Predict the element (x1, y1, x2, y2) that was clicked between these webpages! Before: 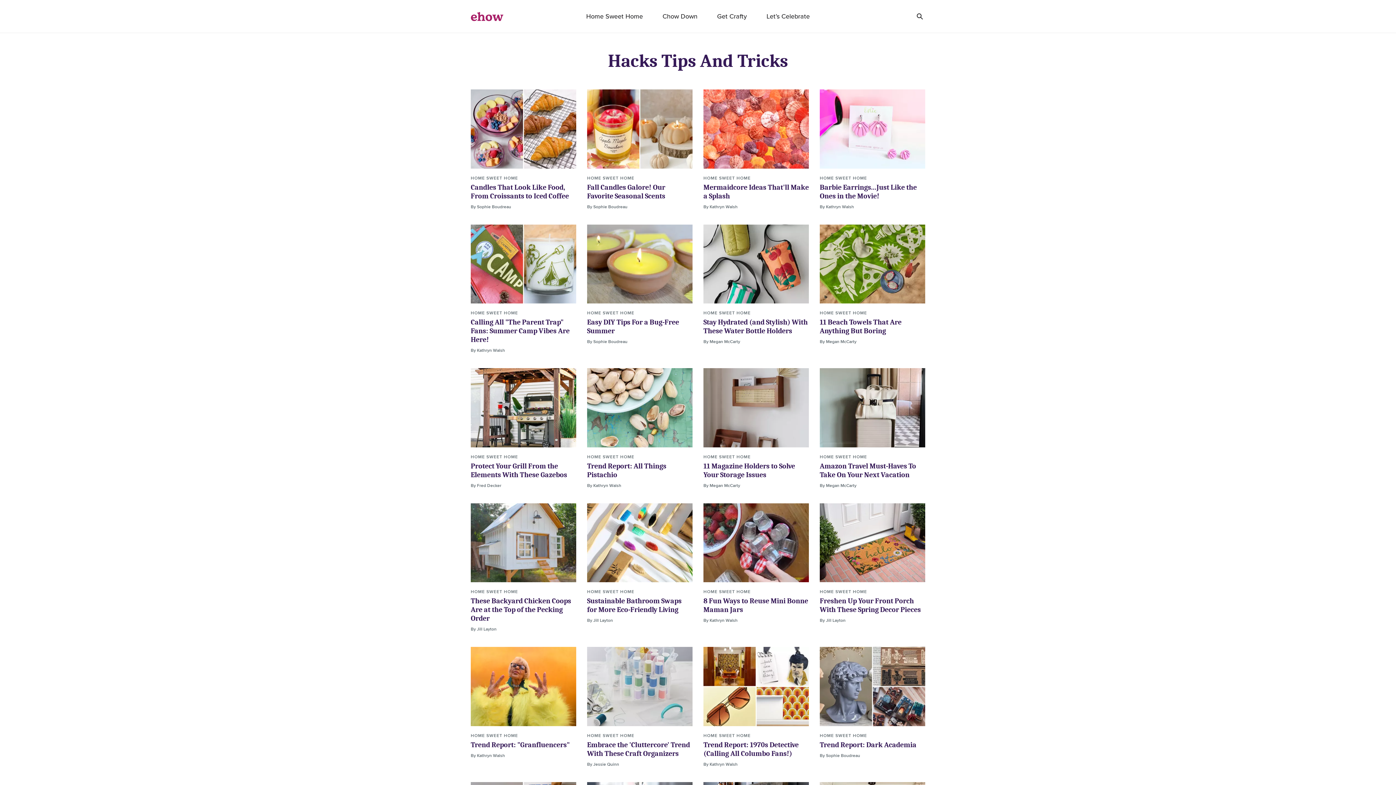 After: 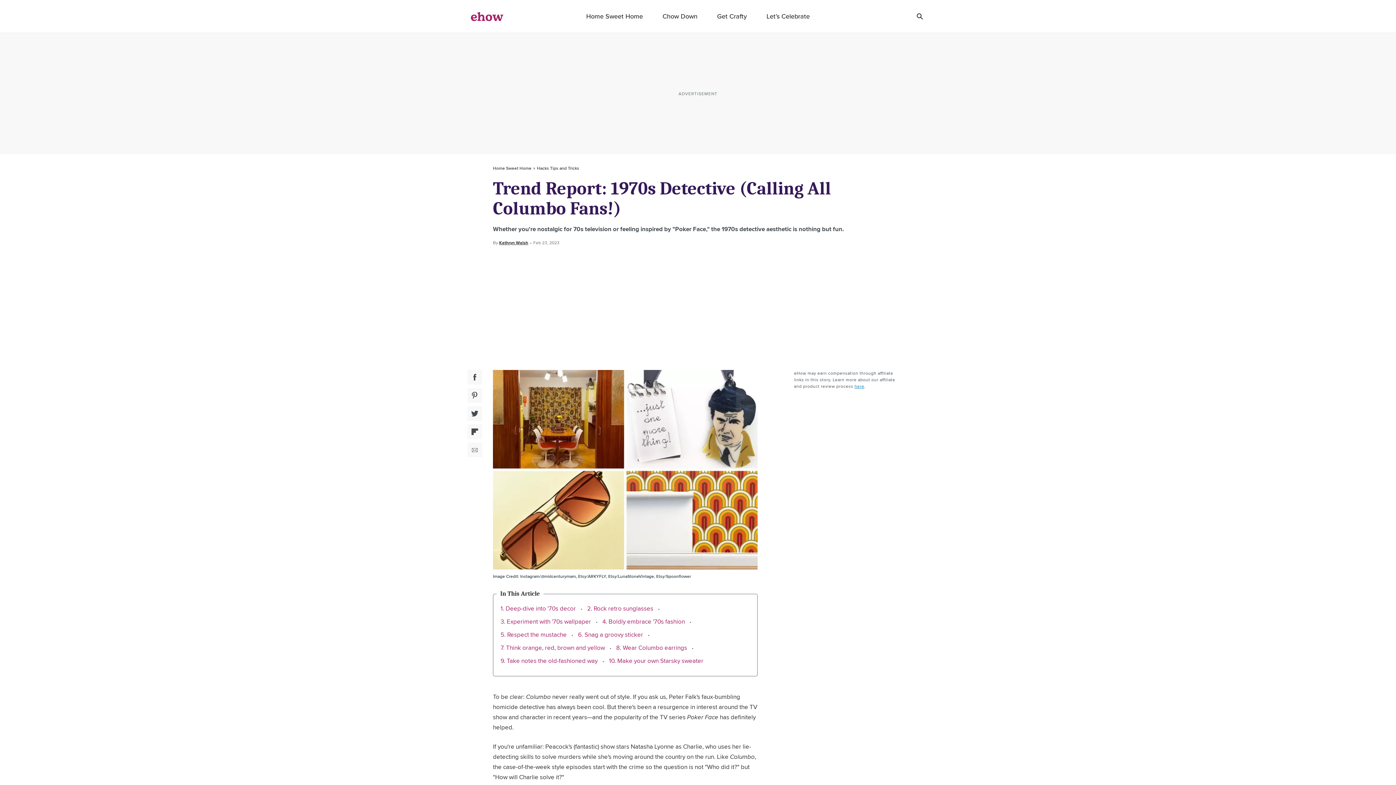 Action: bbox: (703, 740, 798, 758) label: Trend Report: 1970s Detective (Calling All Columbo Fans!)